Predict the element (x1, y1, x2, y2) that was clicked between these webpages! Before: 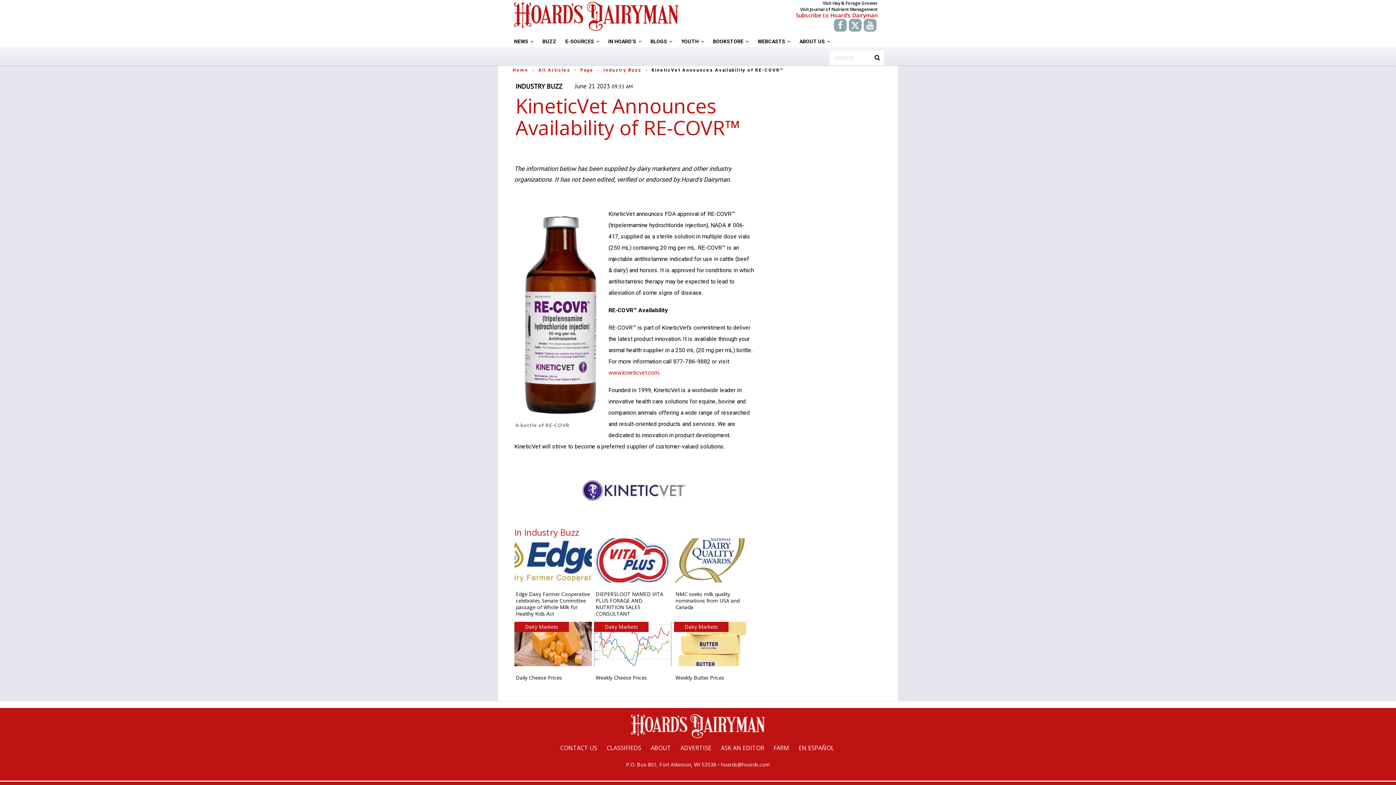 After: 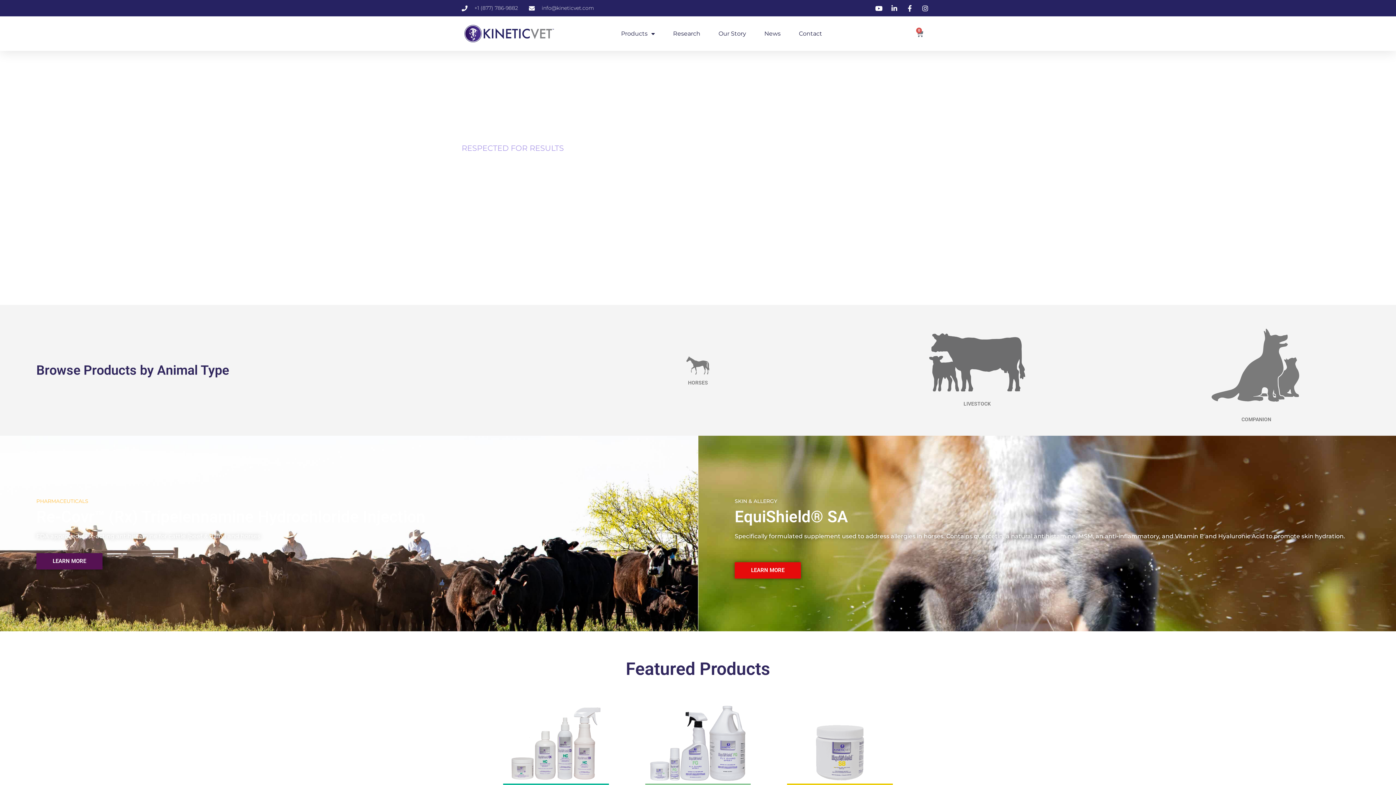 Action: bbox: (608, 369, 659, 376) label: www.kineticvet.com